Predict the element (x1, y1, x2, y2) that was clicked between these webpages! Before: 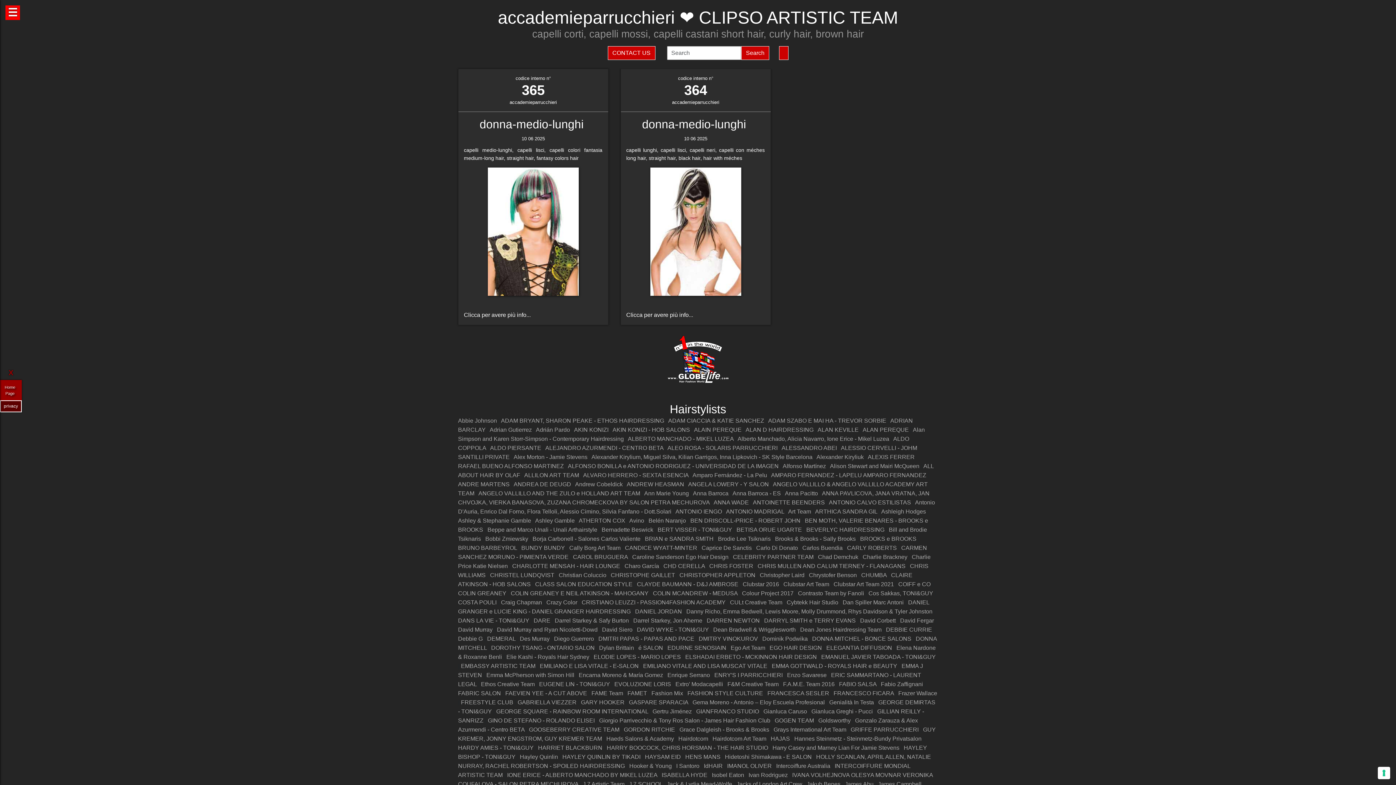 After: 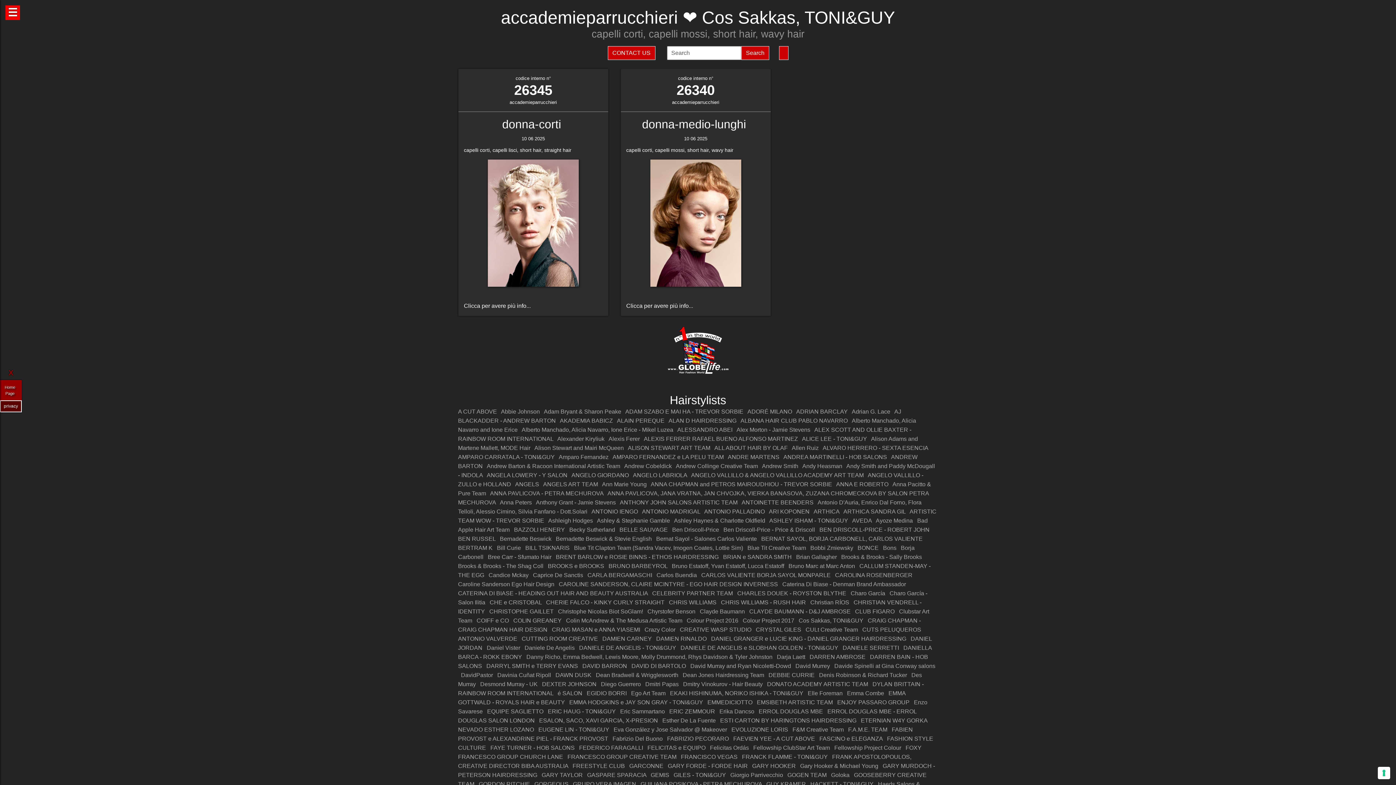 Action: bbox: (868, 590, 933, 596) label: Cos Sakkas, TONI&GUY